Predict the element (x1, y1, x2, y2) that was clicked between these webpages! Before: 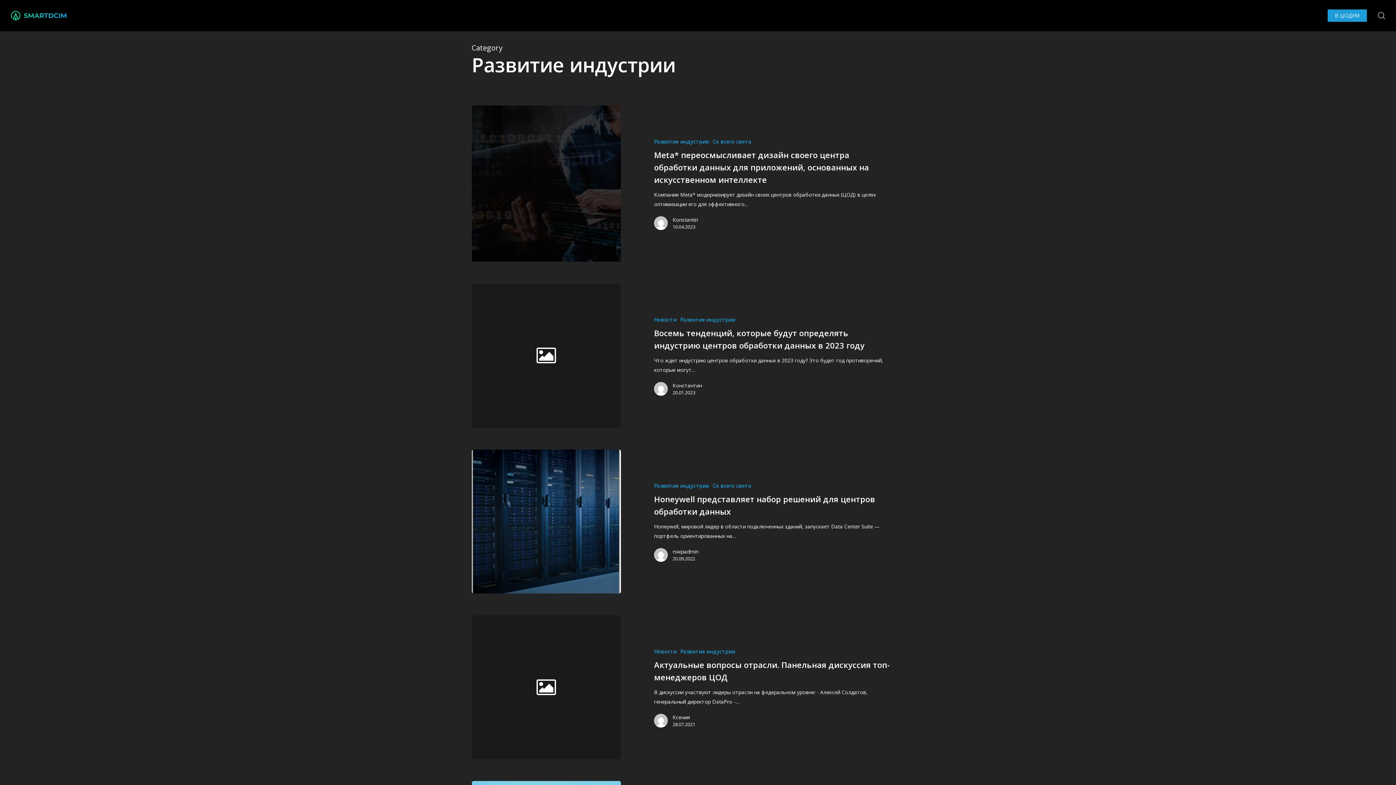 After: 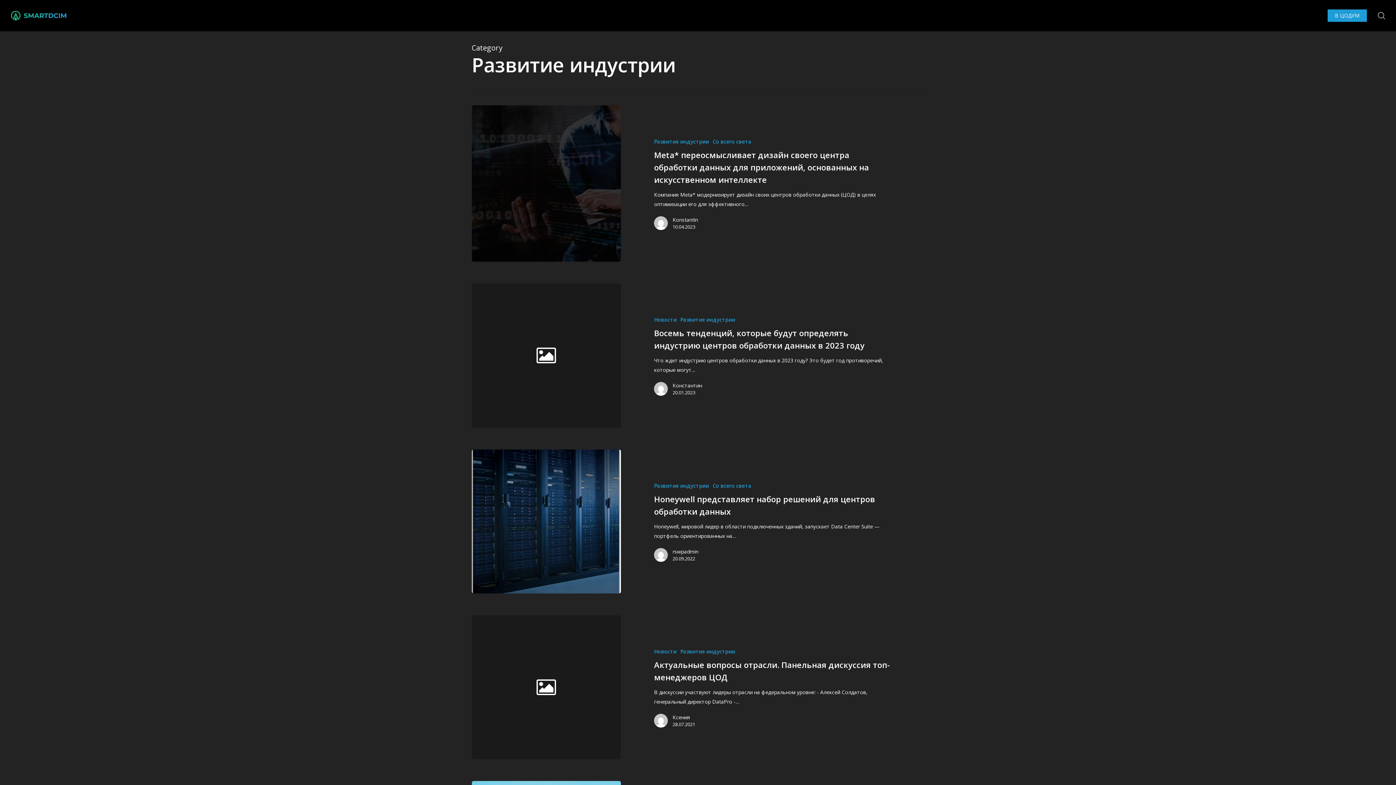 Action: bbox: (654, 138, 709, 145) label: Развитие индустрии